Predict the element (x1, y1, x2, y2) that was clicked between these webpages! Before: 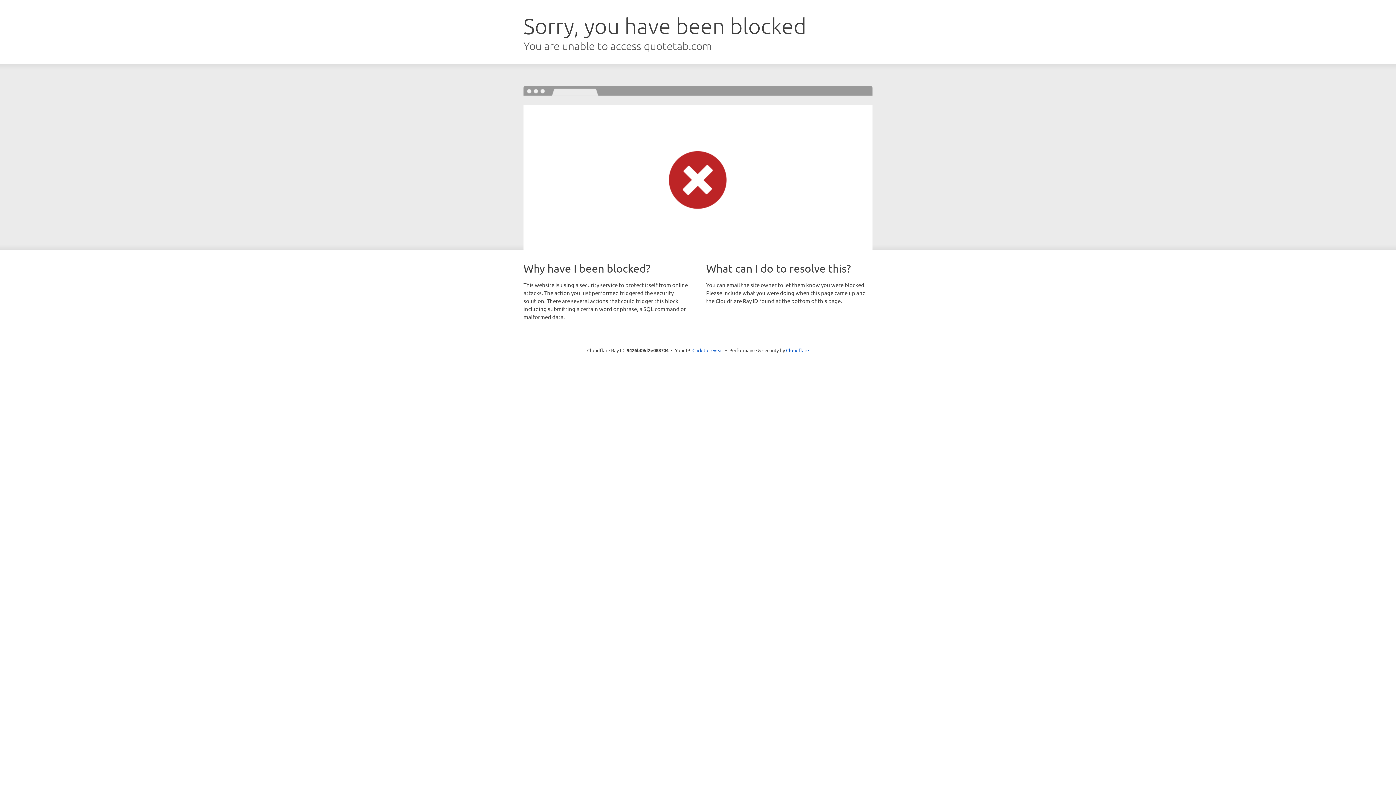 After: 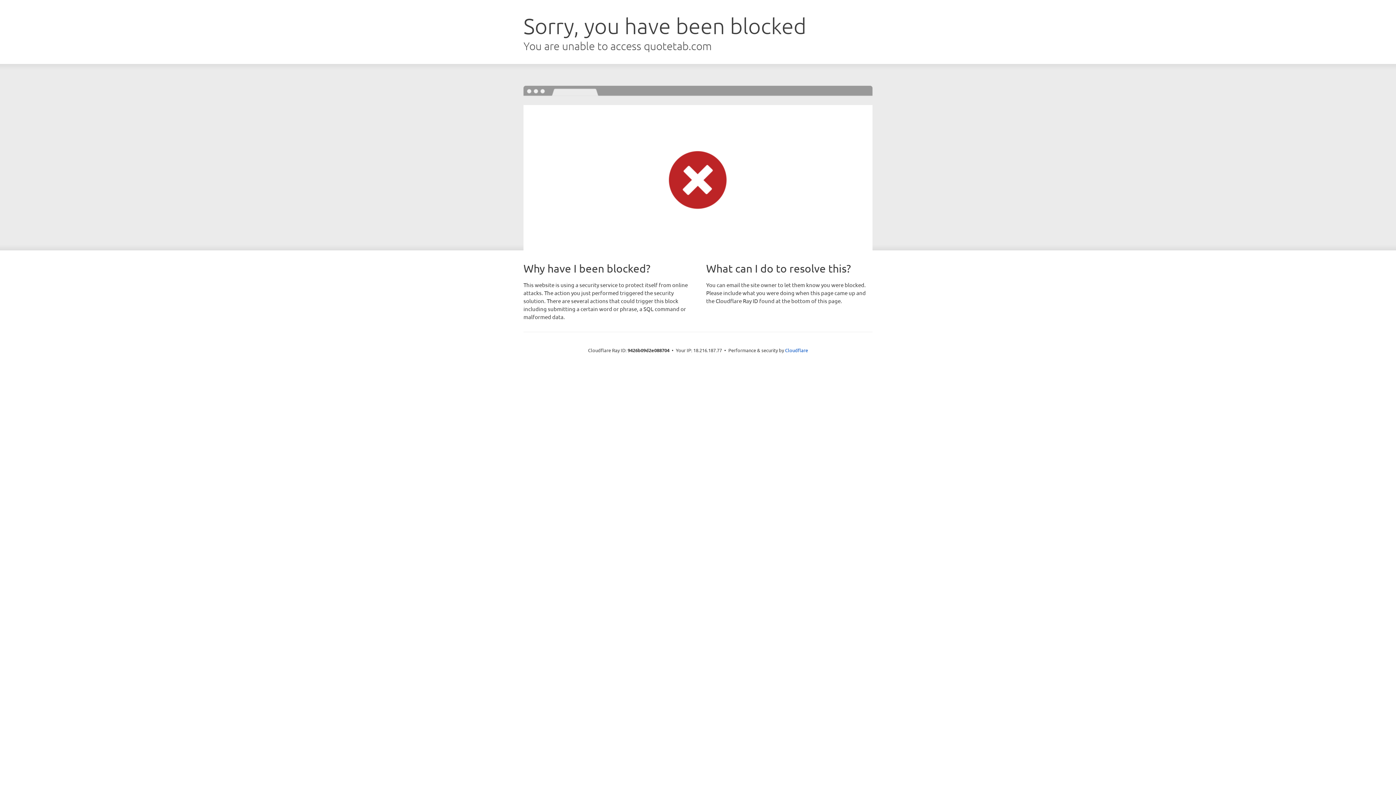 Action: label: Click to reveal bbox: (692, 346, 723, 353)